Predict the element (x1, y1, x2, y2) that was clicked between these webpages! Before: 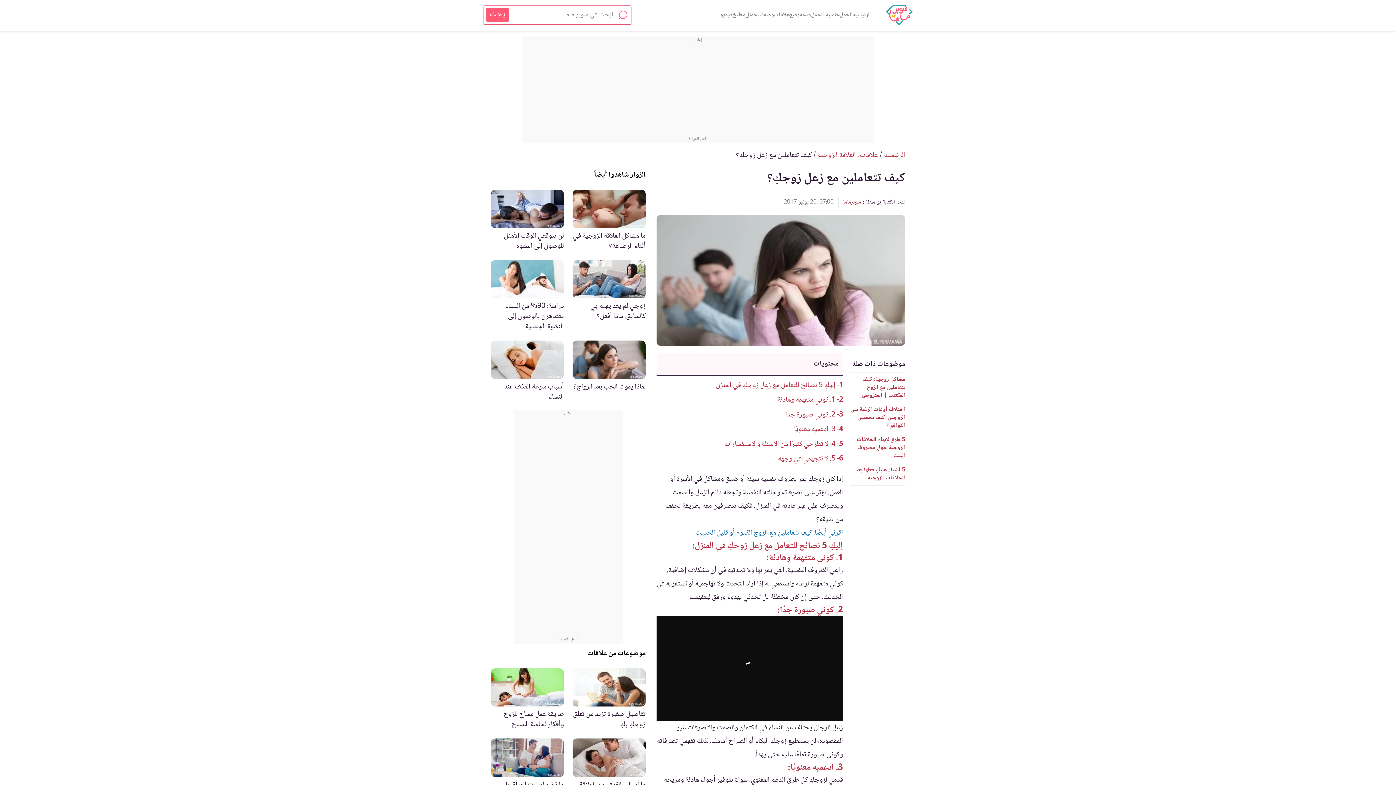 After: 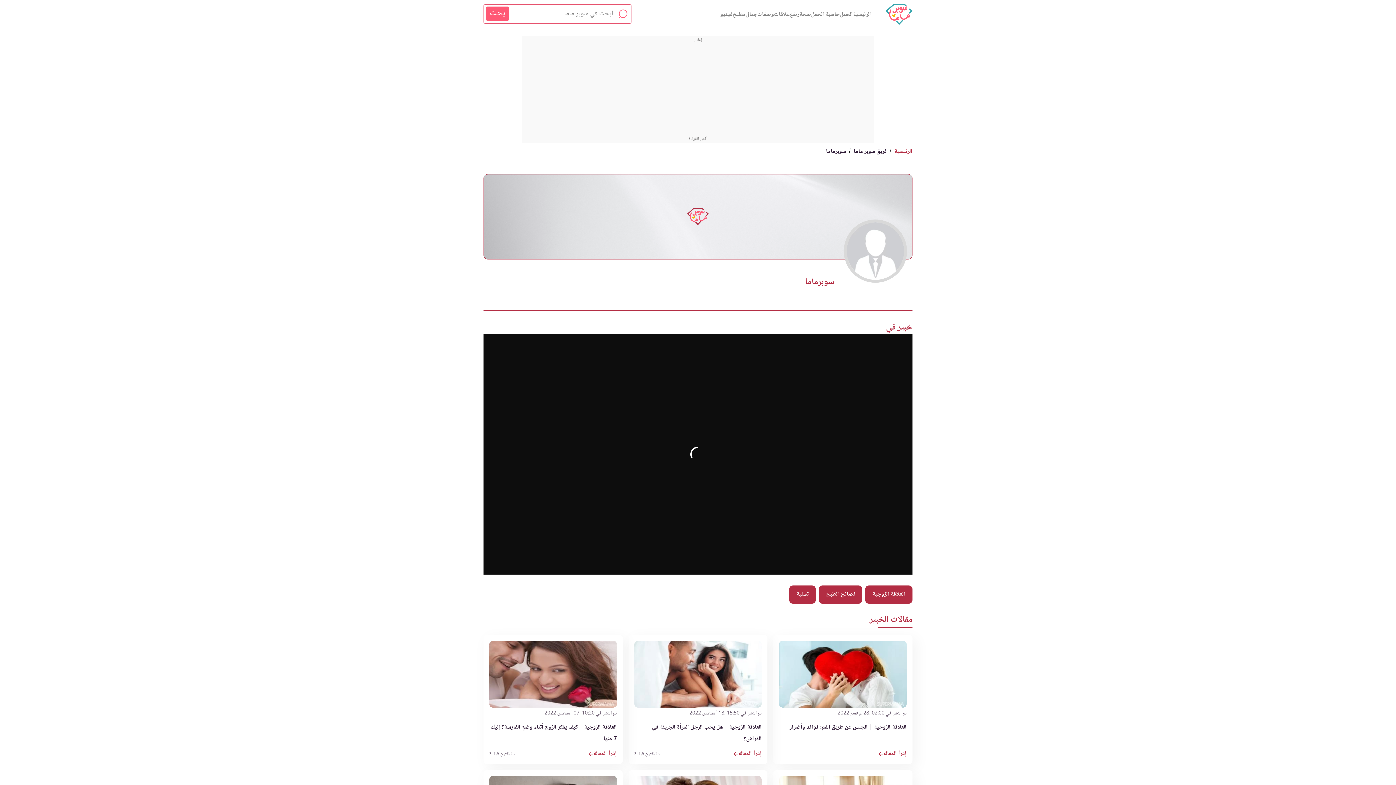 Action: label: سوبرماما bbox: (843, 197, 861, 207)